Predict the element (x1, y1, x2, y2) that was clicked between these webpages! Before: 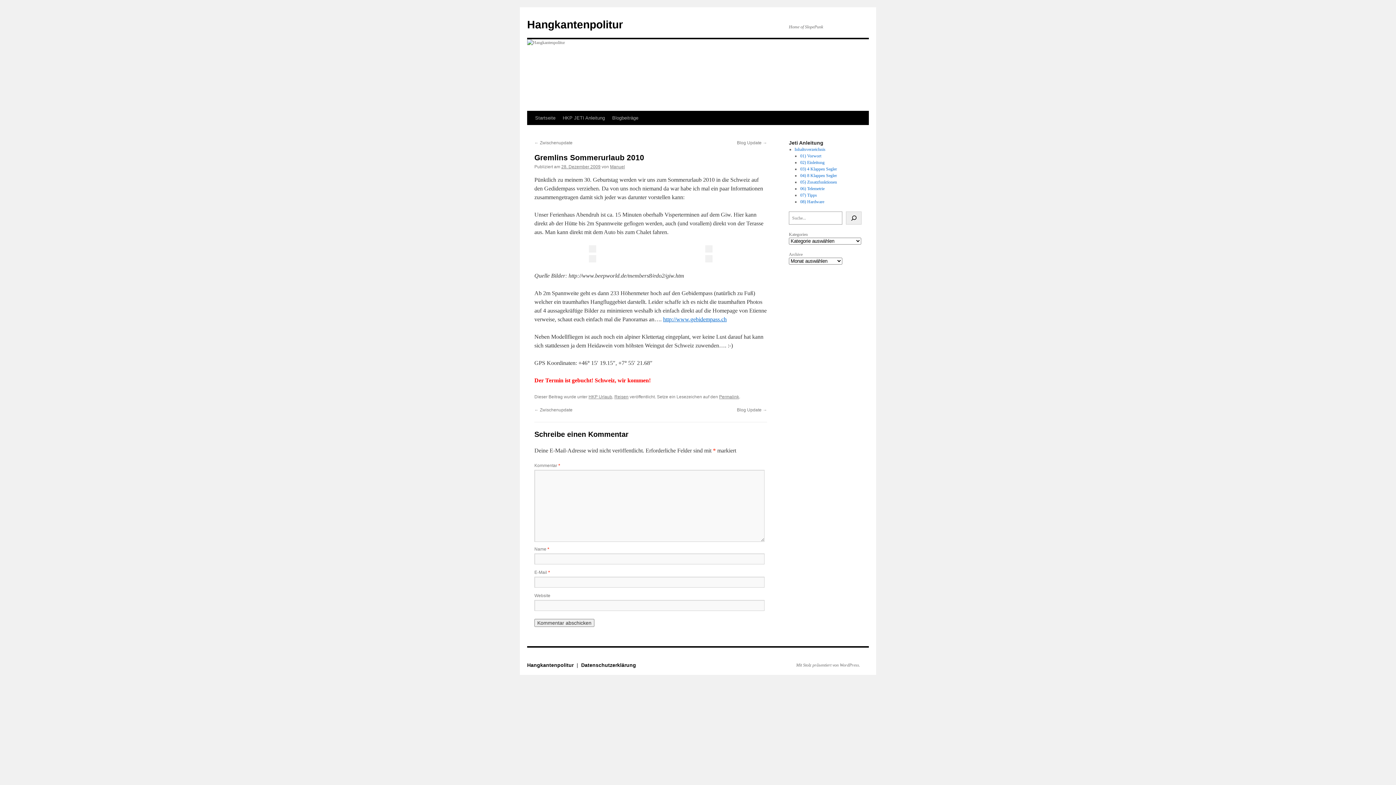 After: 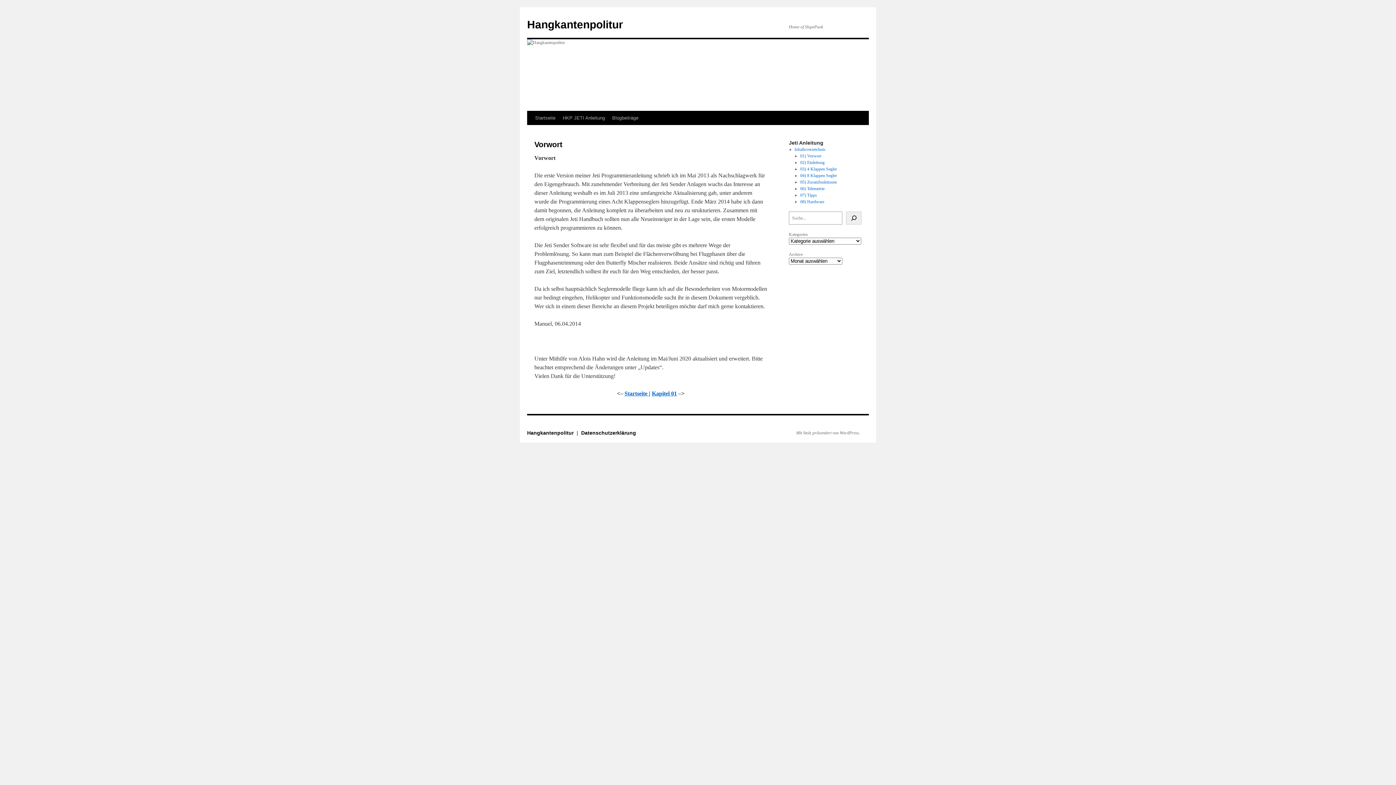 Action: bbox: (800, 153, 821, 158) label: 01) Vorwort